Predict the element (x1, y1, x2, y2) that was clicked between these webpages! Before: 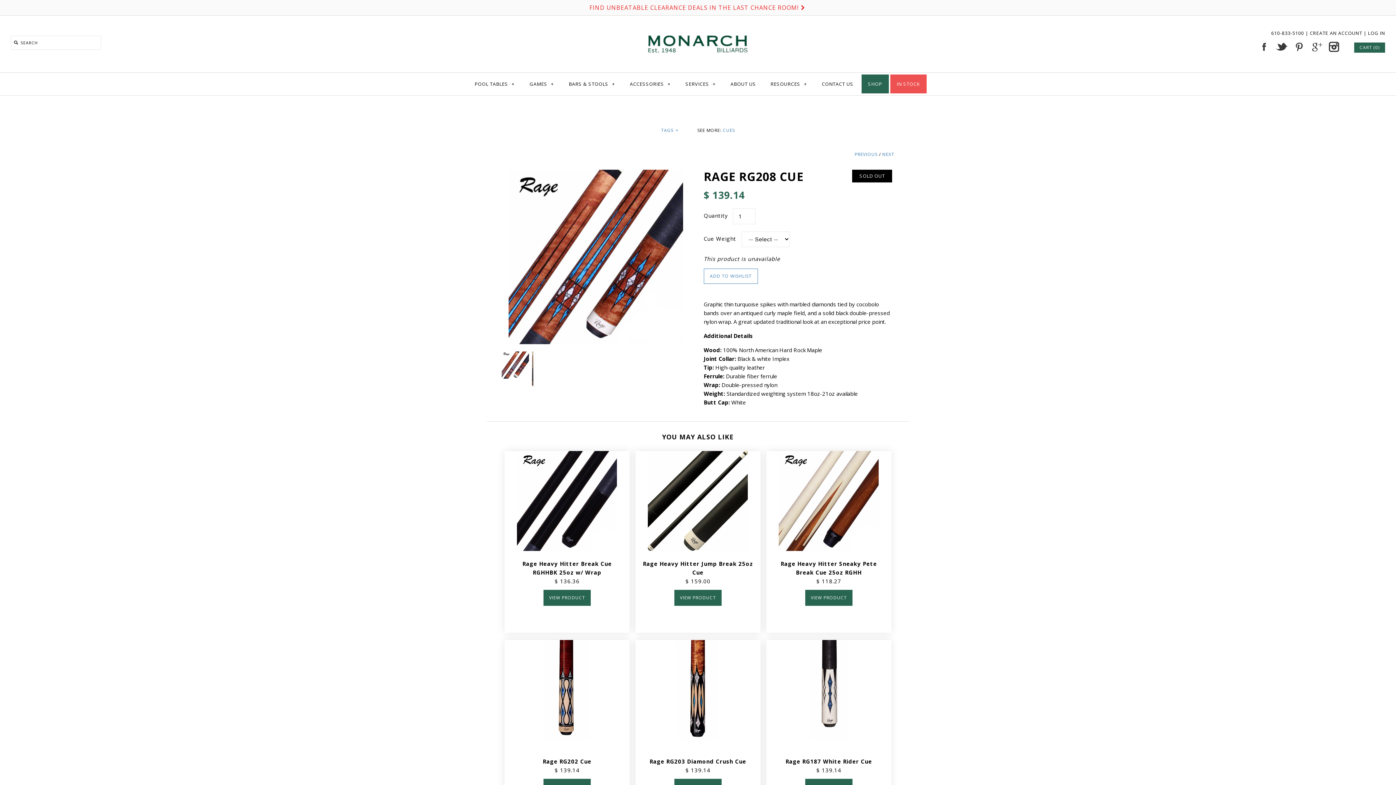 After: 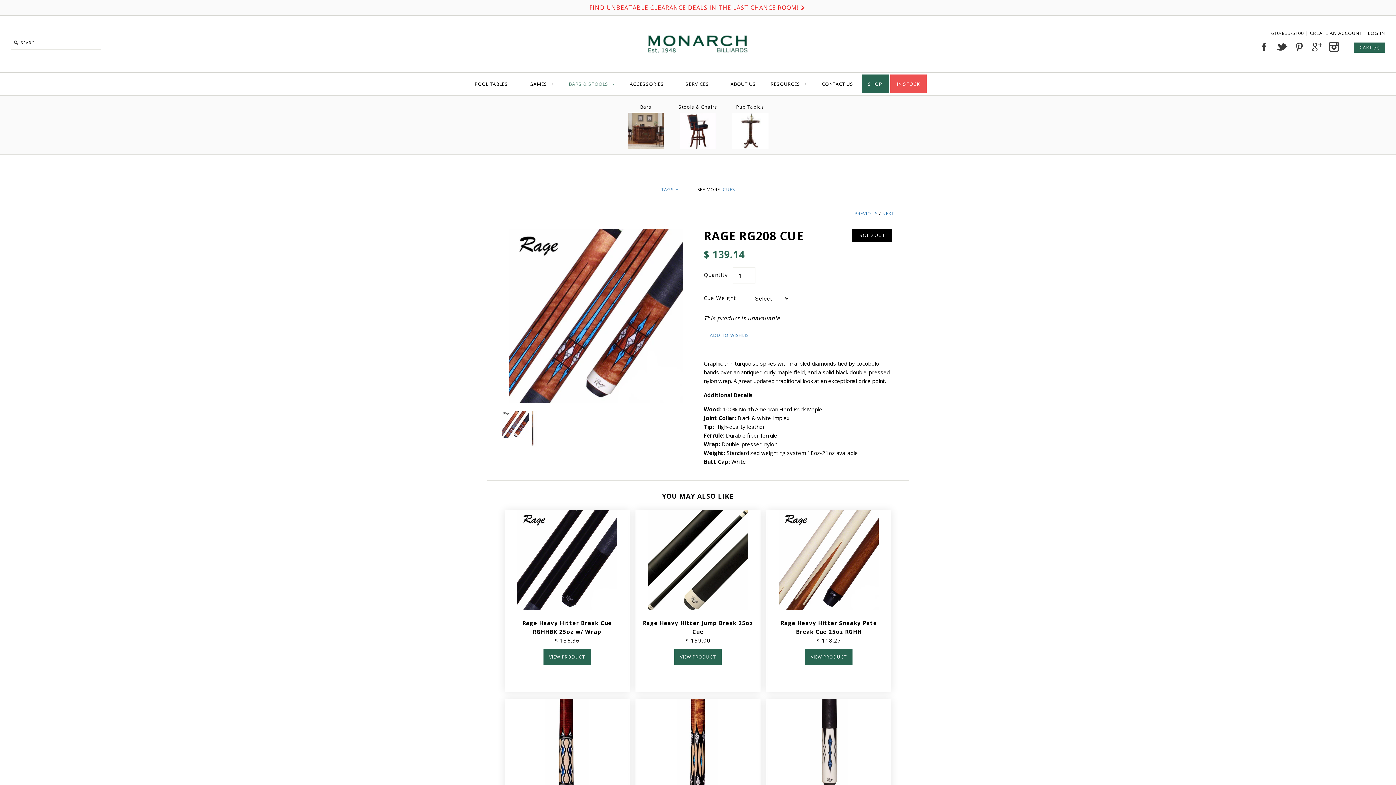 Action: bbox: (562, 74, 622, 93) label: BARS & STOOLS +